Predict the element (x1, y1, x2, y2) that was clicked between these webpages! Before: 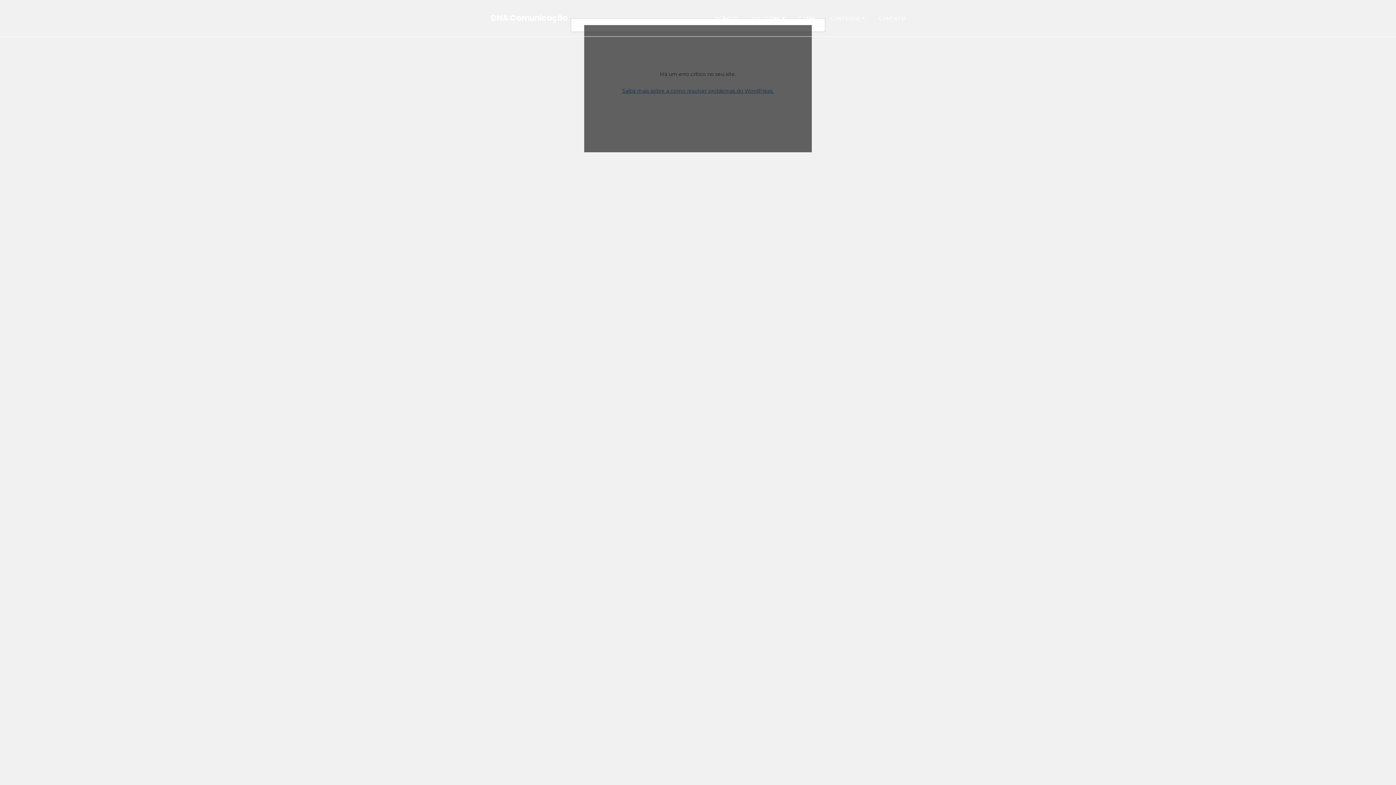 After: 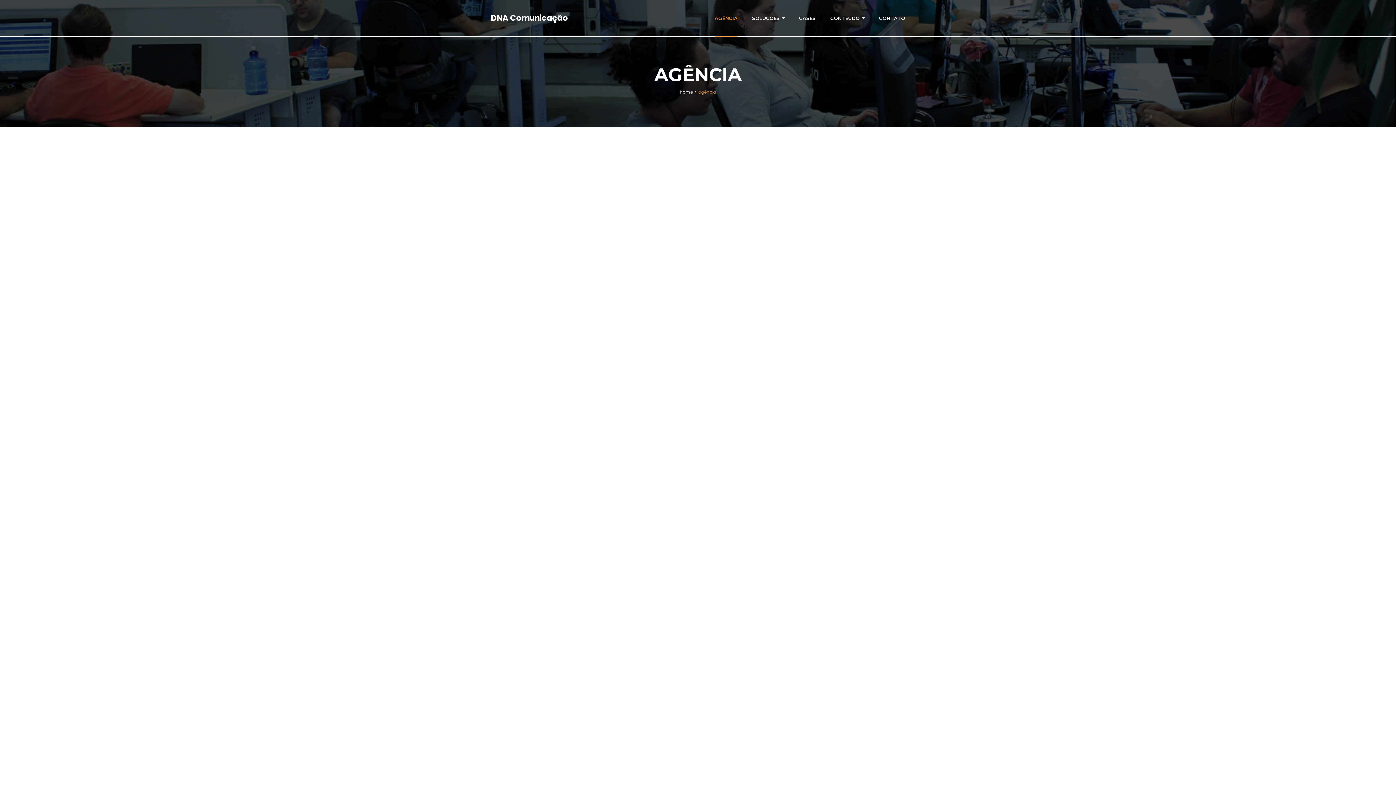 Action: bbox: (714, 0, 737, 36) label: AGÊNCIA